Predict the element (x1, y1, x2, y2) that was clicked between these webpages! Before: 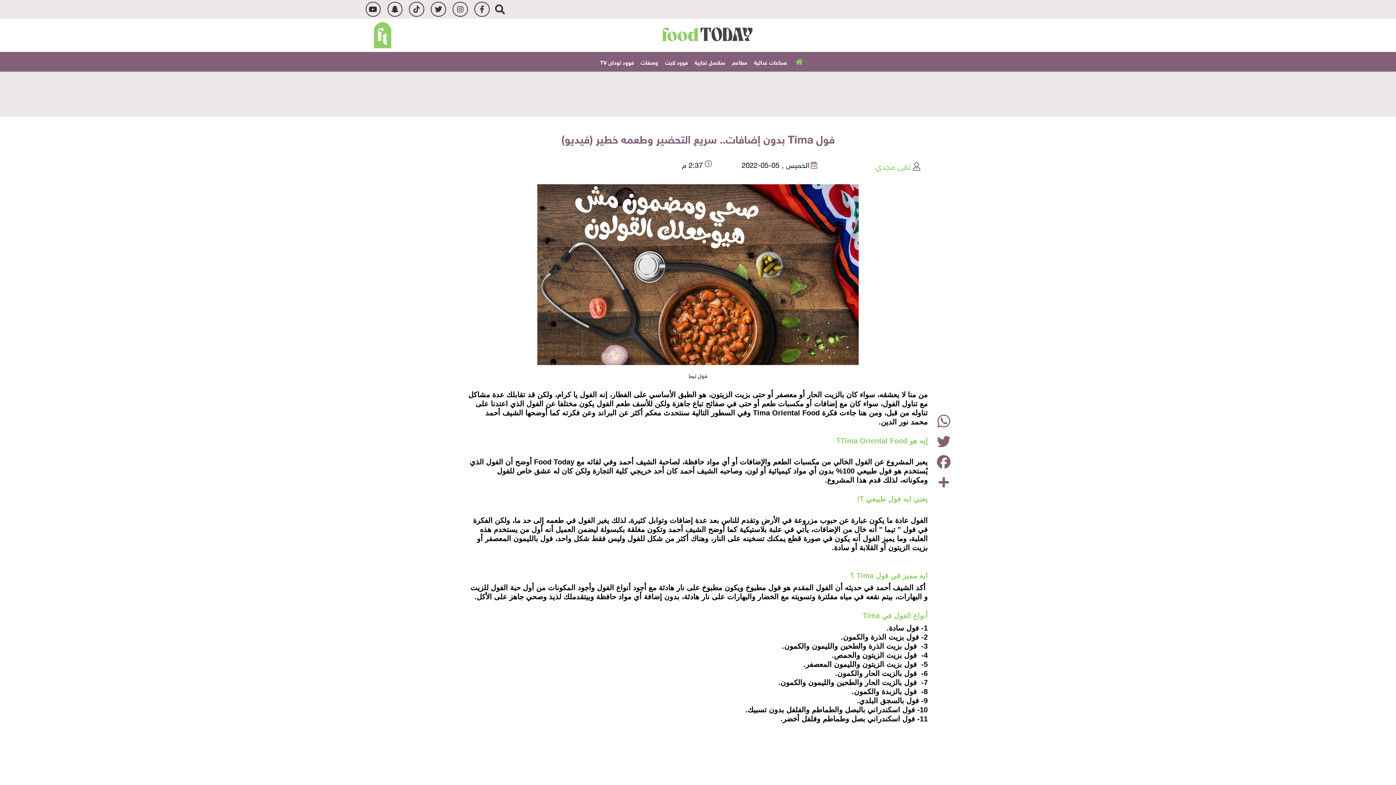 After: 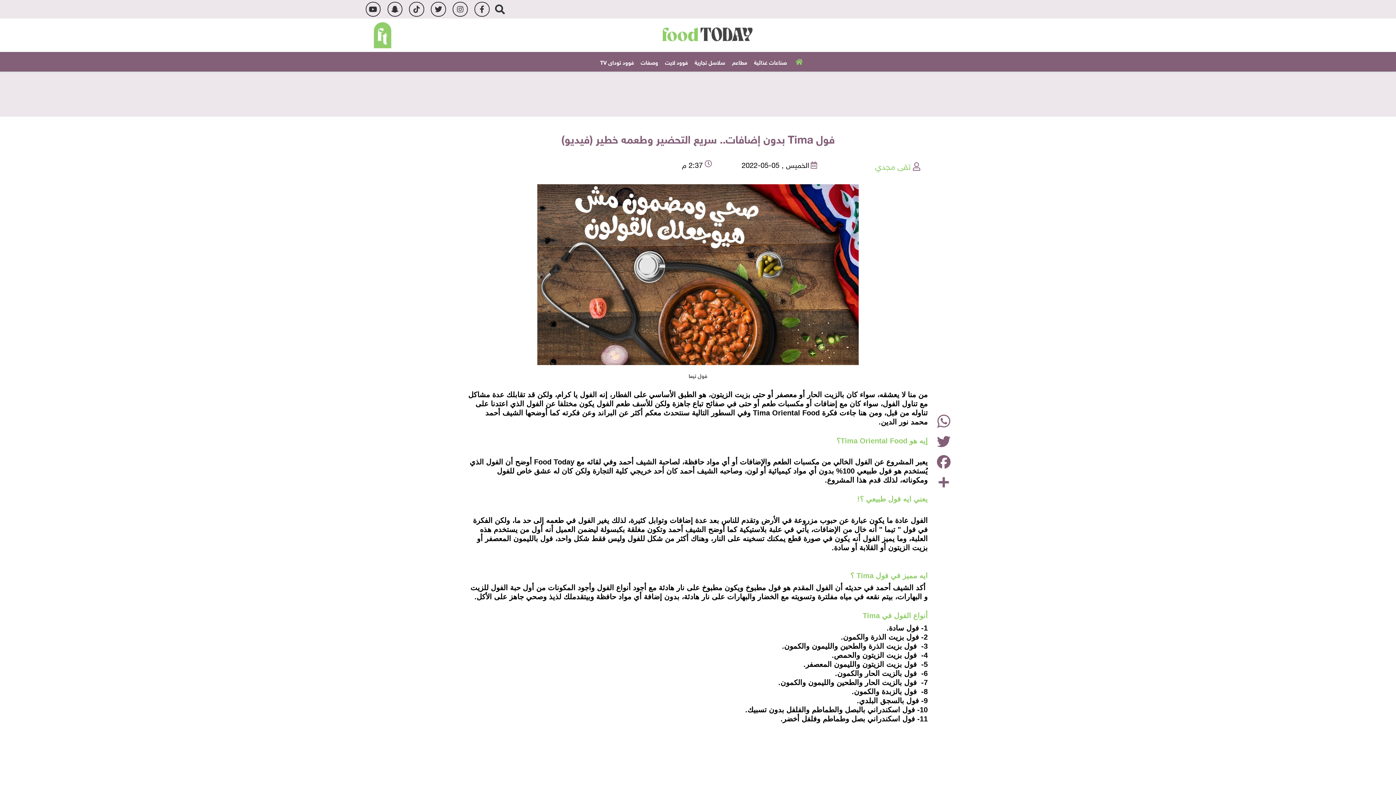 Action: bbox: (387, 1, 402, 16) label: snap